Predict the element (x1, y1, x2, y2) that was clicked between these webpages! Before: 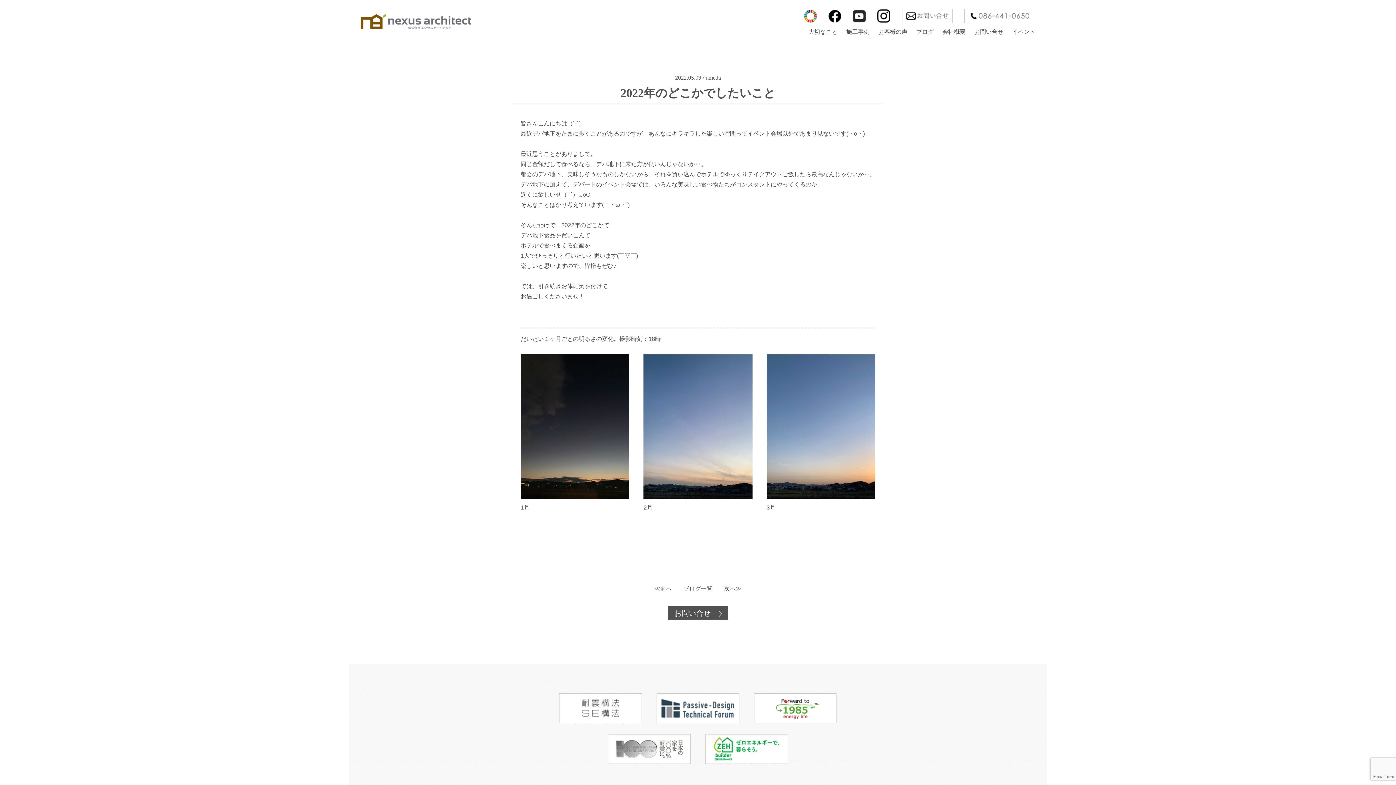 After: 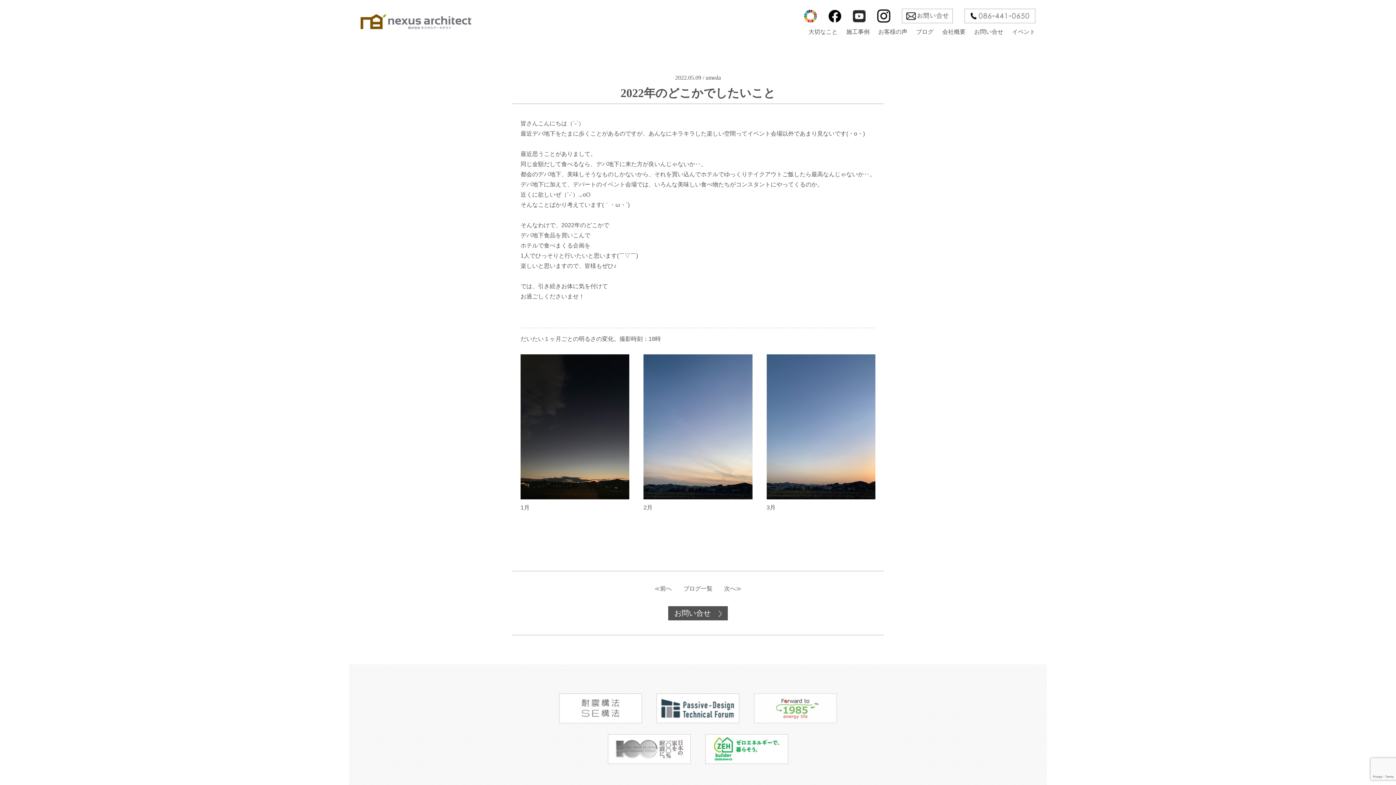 Action: bbox: (754, 693, 837, 723)